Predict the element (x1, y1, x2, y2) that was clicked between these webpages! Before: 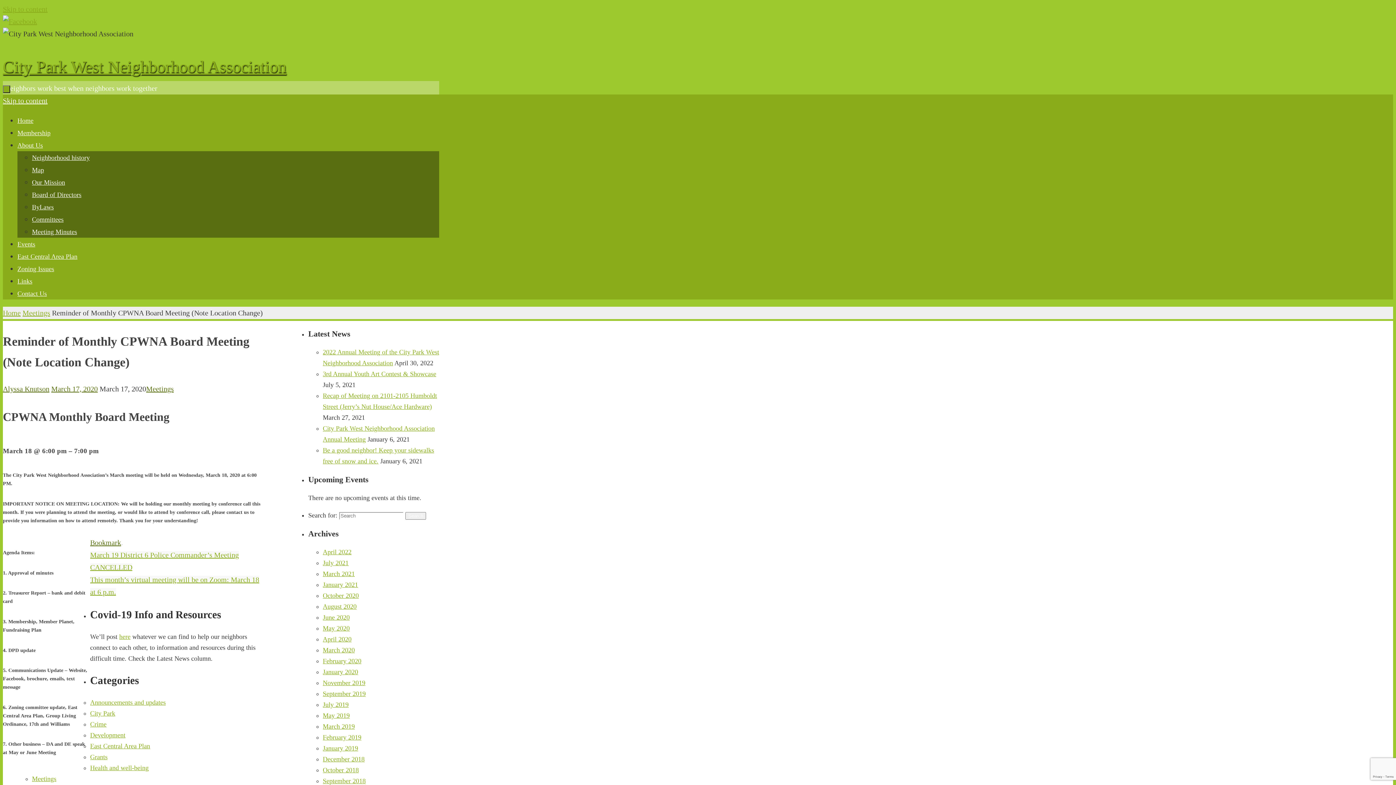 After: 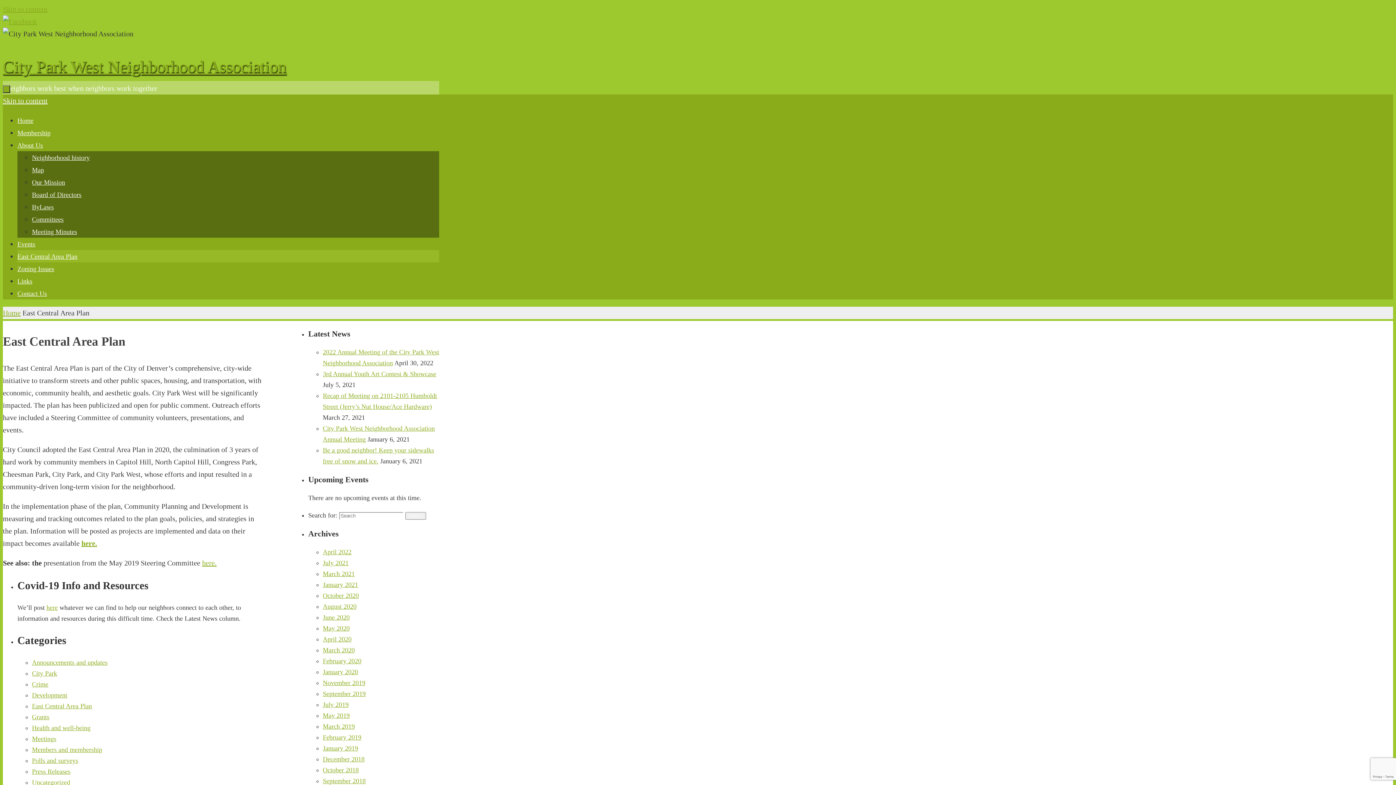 Action: bbox: (17, 253, 77, 260) label: East Central Area Plan